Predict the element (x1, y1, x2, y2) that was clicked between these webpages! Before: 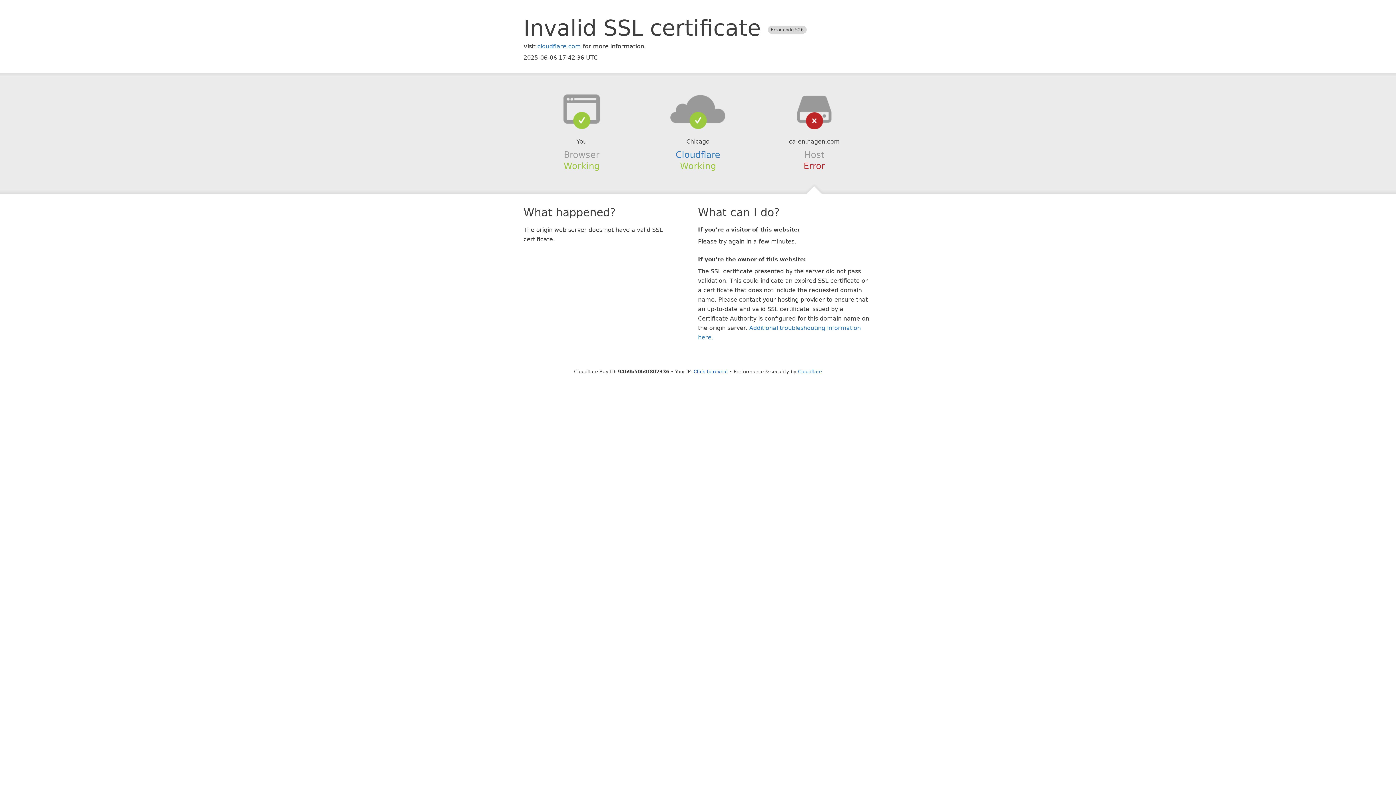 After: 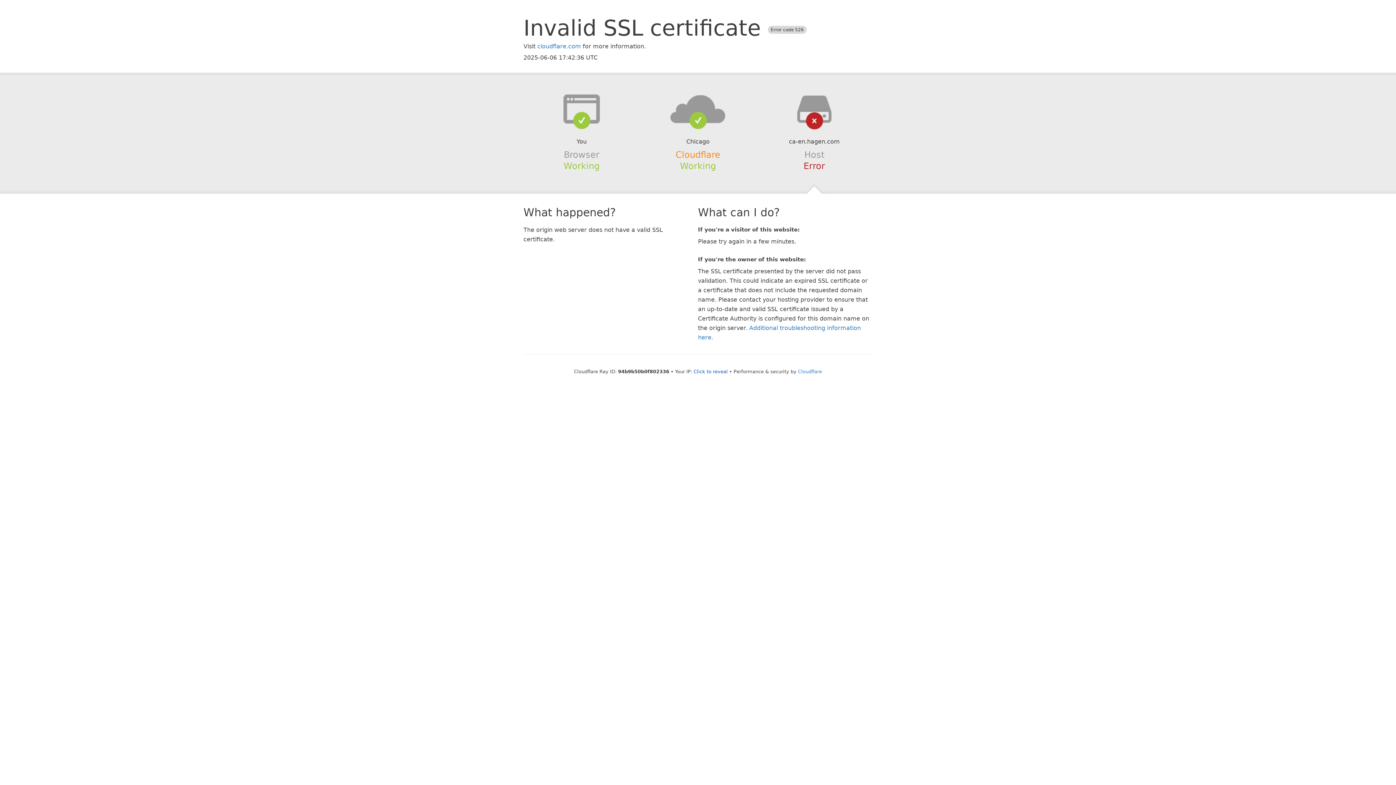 Action: bbox: (675, 149, 720, 159) label: Cloudflare